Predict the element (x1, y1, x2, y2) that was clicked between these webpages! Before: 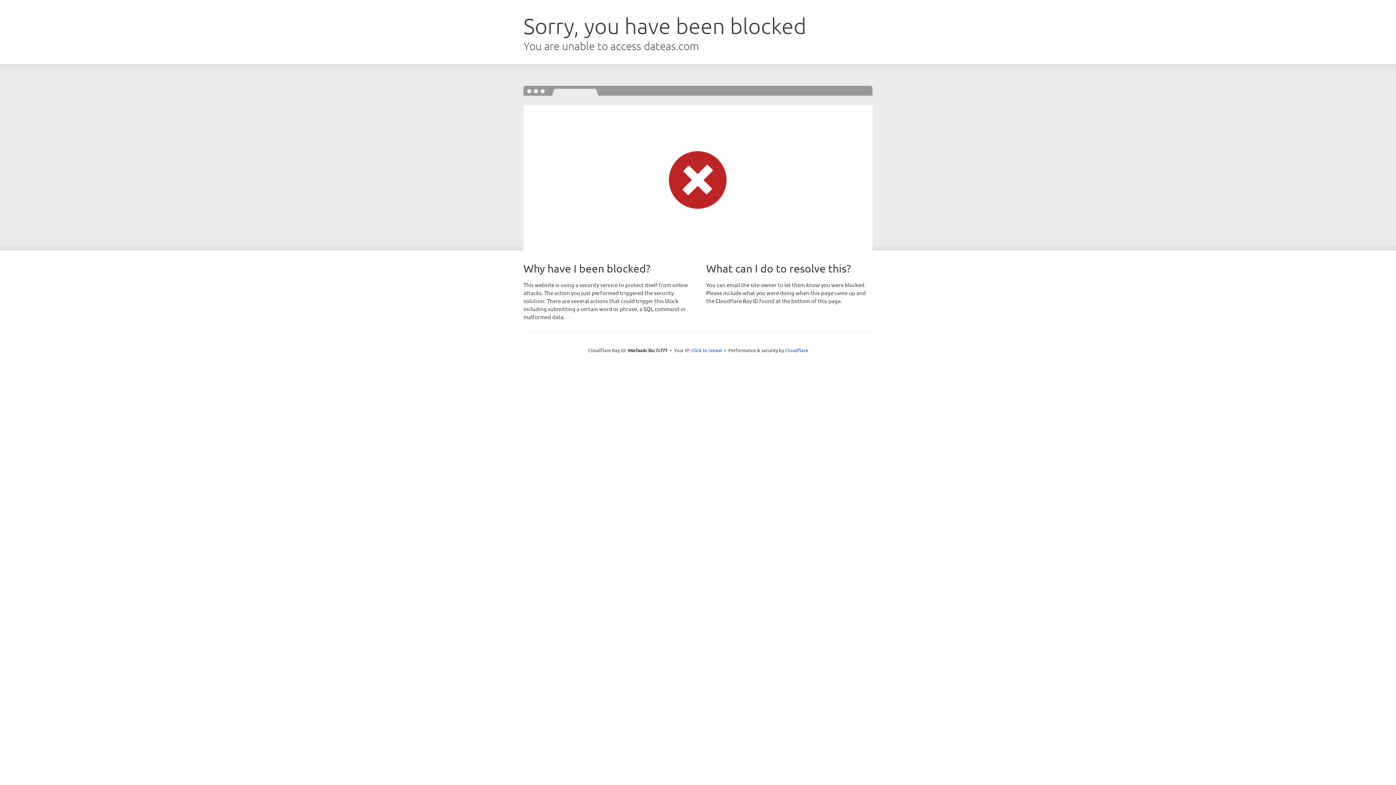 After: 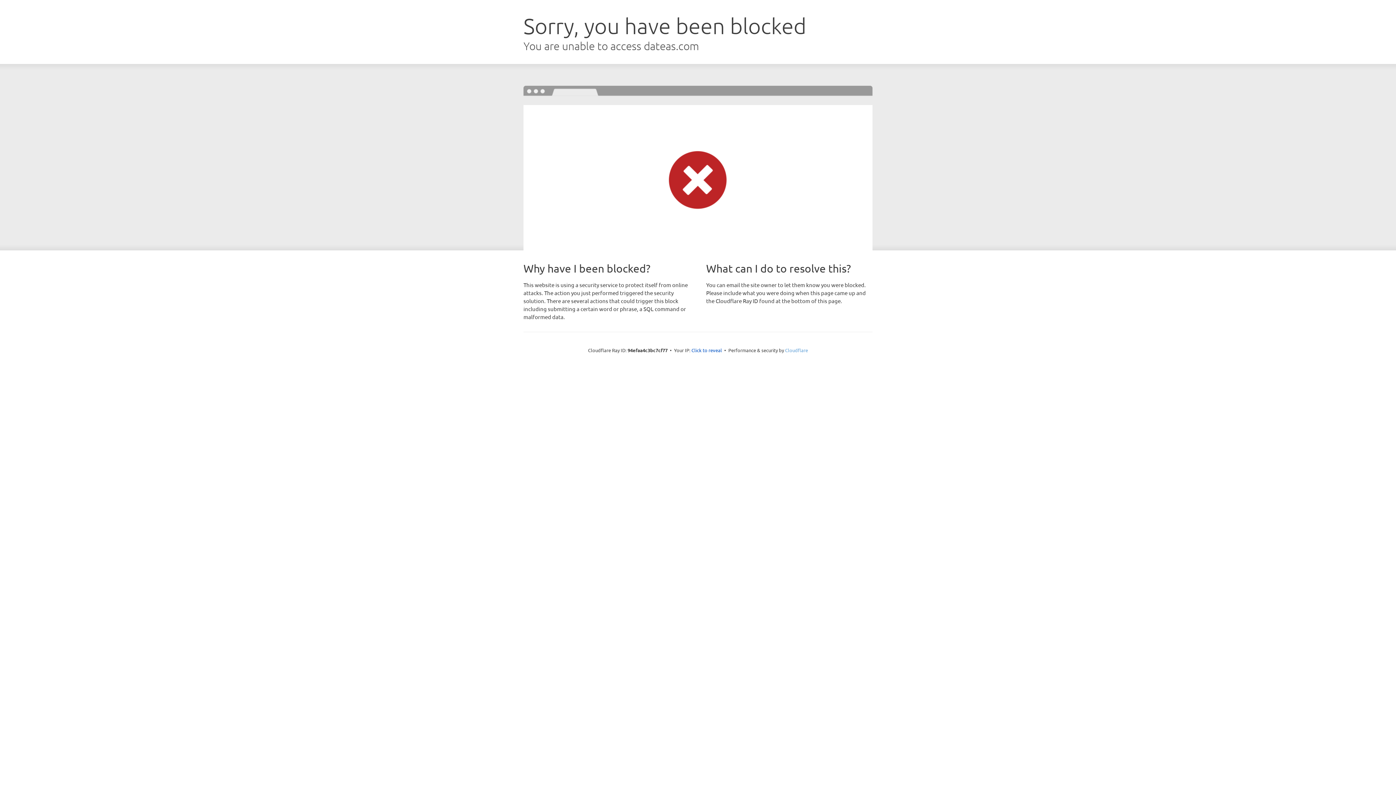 Action: label: Cloudflare bbox: (785, 347, 808, 353)